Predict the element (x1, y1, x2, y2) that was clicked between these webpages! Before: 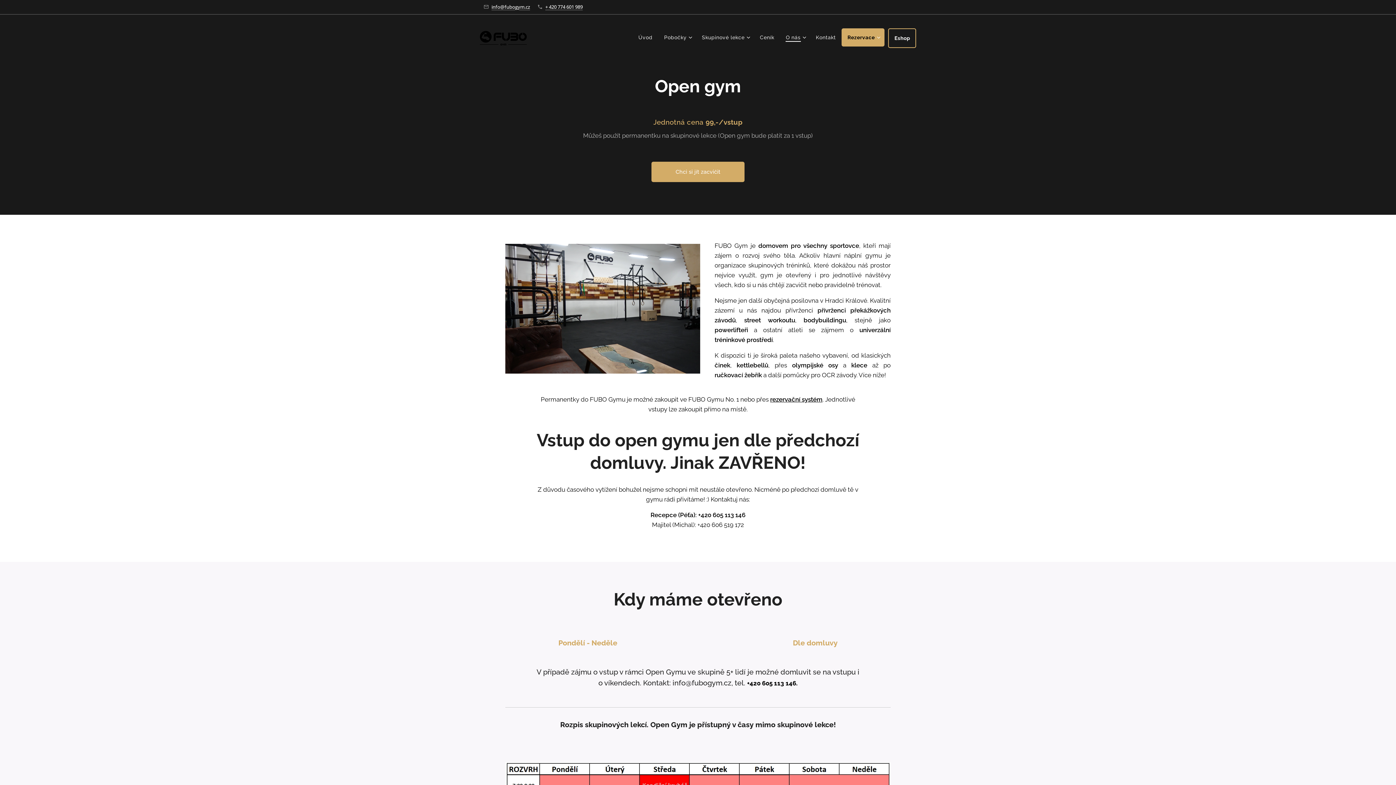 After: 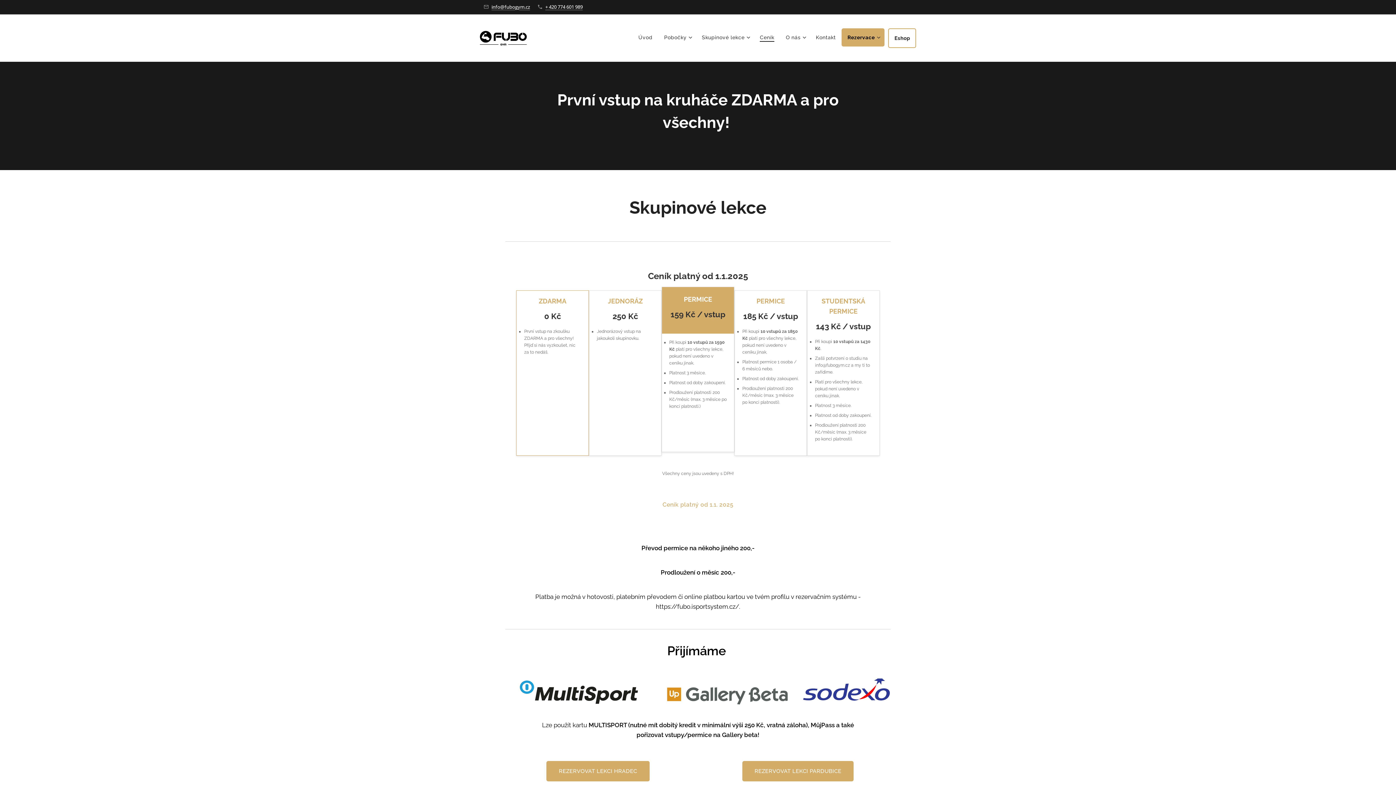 Action: label: Ceník bbox: (754, 28, 780, 46)